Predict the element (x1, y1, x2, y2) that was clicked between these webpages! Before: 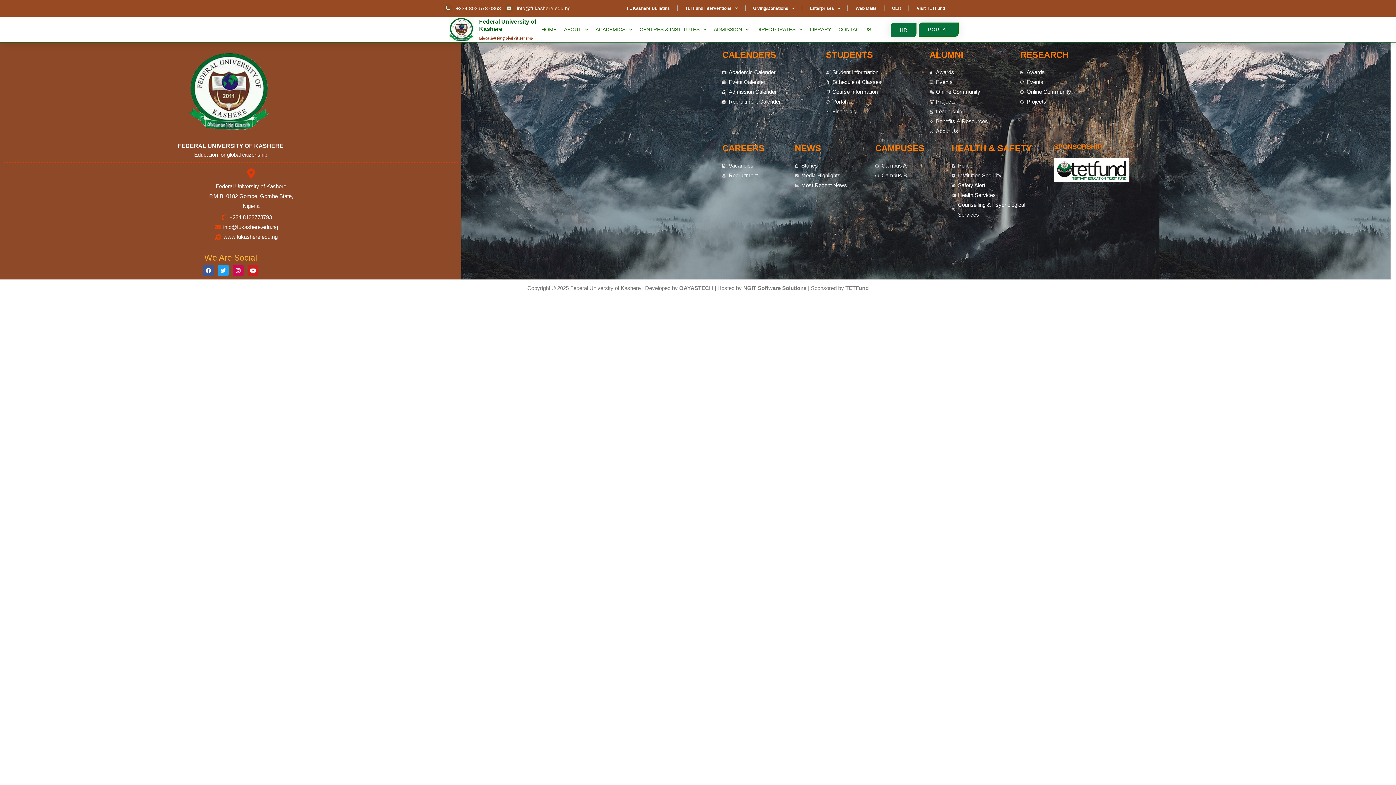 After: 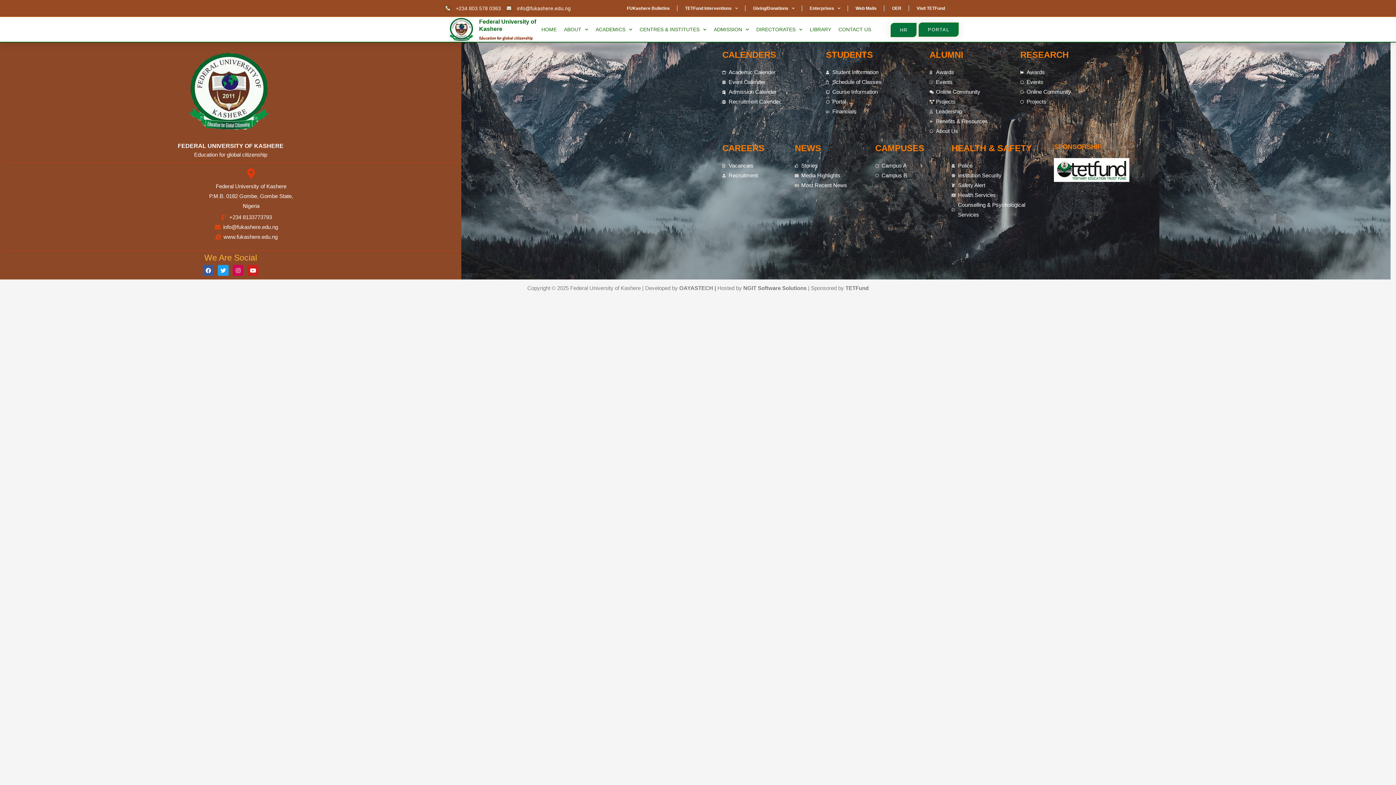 Action: label: SPONSORSHIP bbox: (1054, 143, 1102, 150)